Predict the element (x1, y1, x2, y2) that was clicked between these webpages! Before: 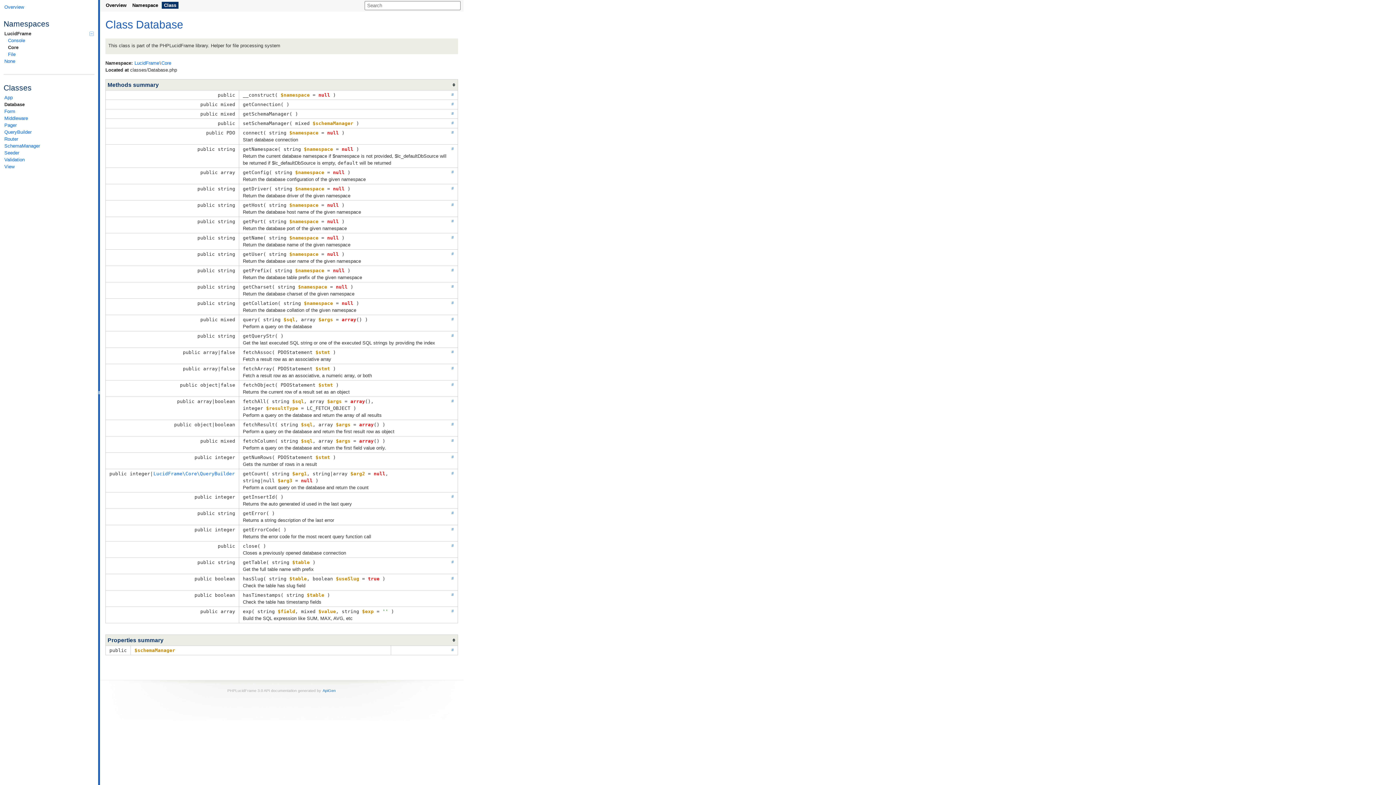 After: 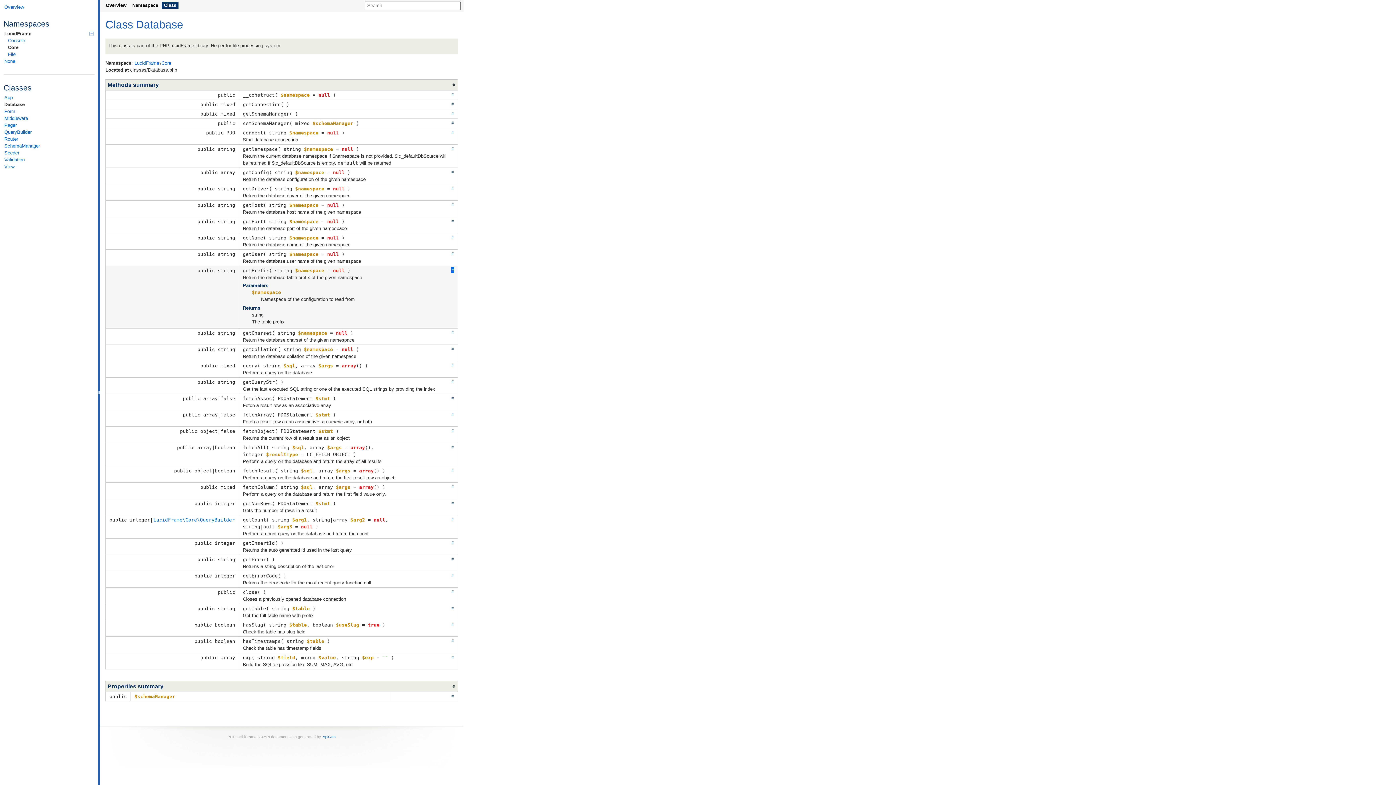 Action: bbox: (451, 267, 454, 273) label: #